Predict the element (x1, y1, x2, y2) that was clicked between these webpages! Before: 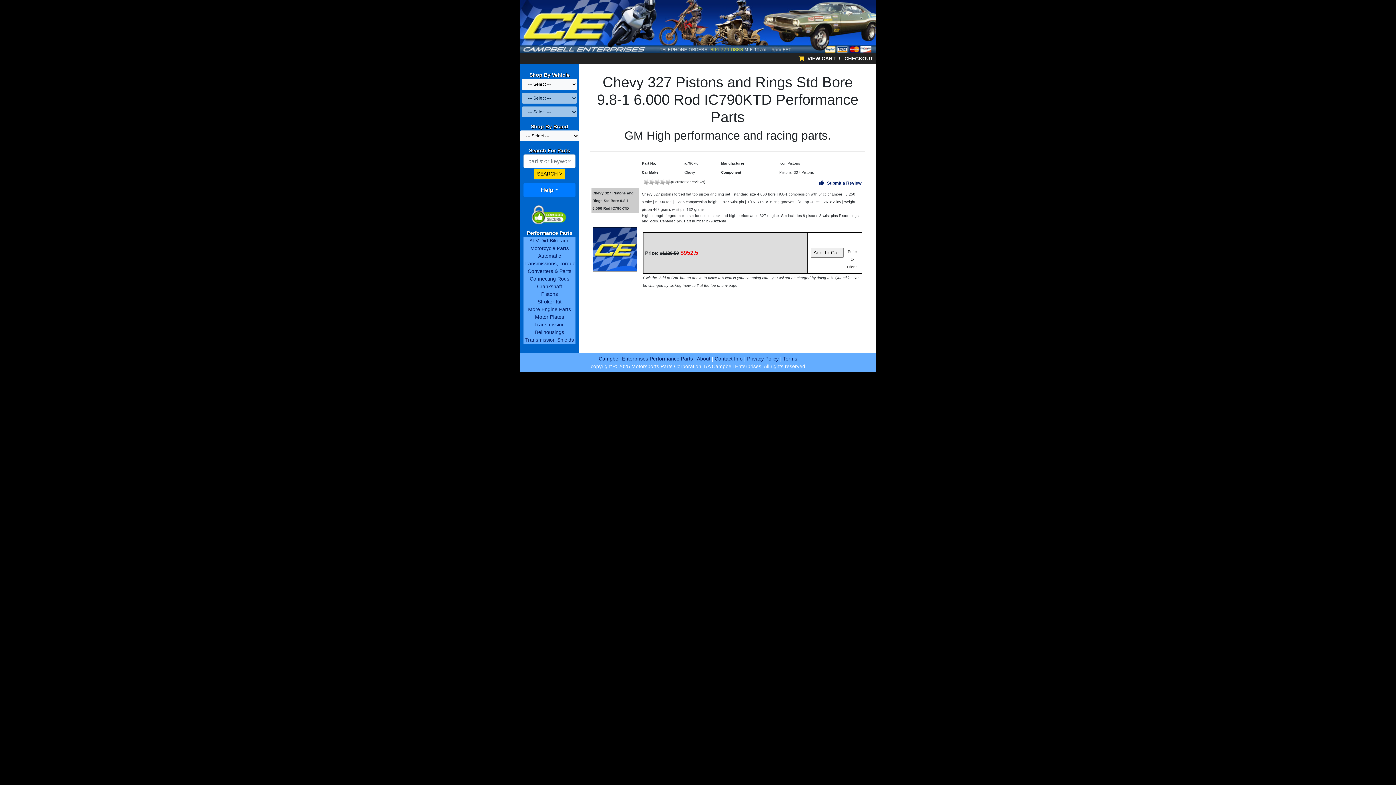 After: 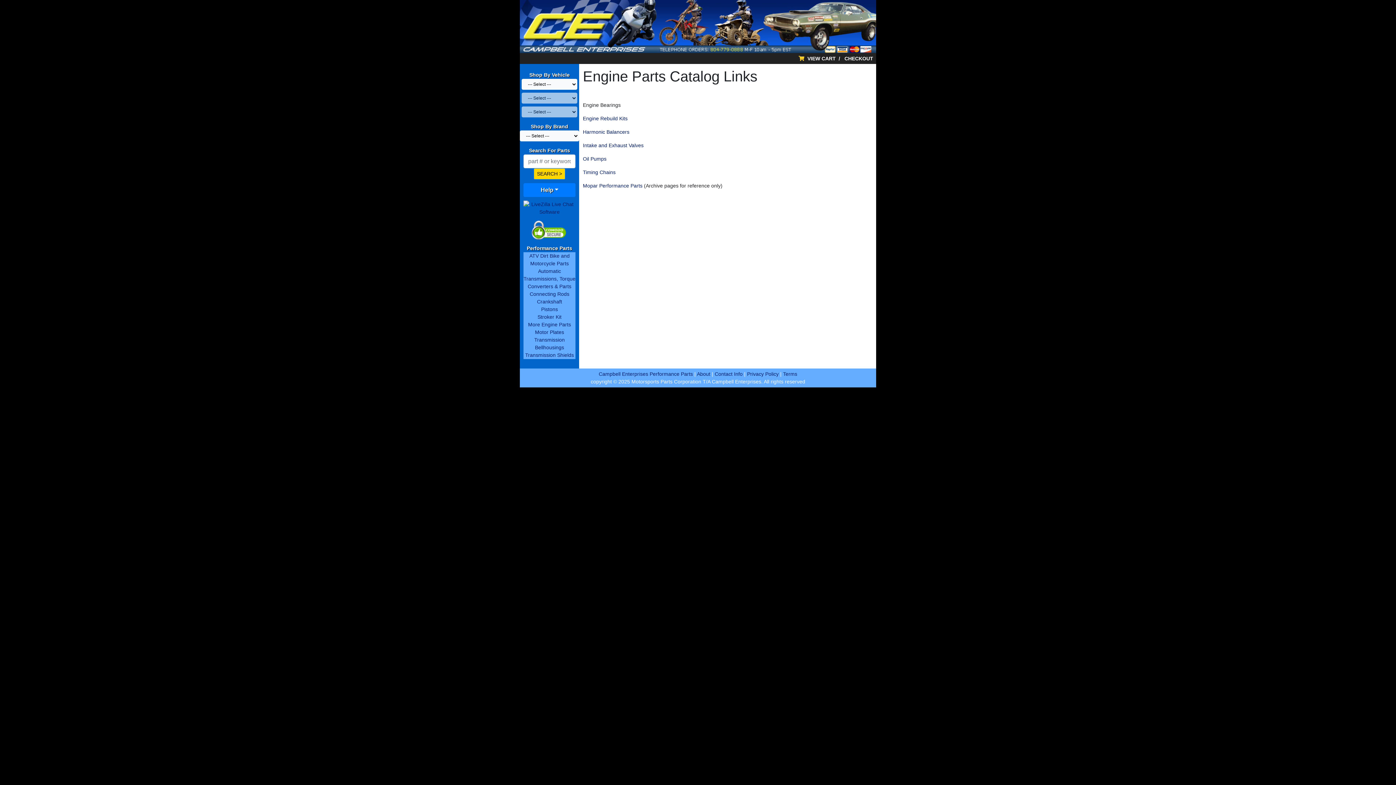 Action: bbox: (528, 306, 571, 312) label: More Engine Parts